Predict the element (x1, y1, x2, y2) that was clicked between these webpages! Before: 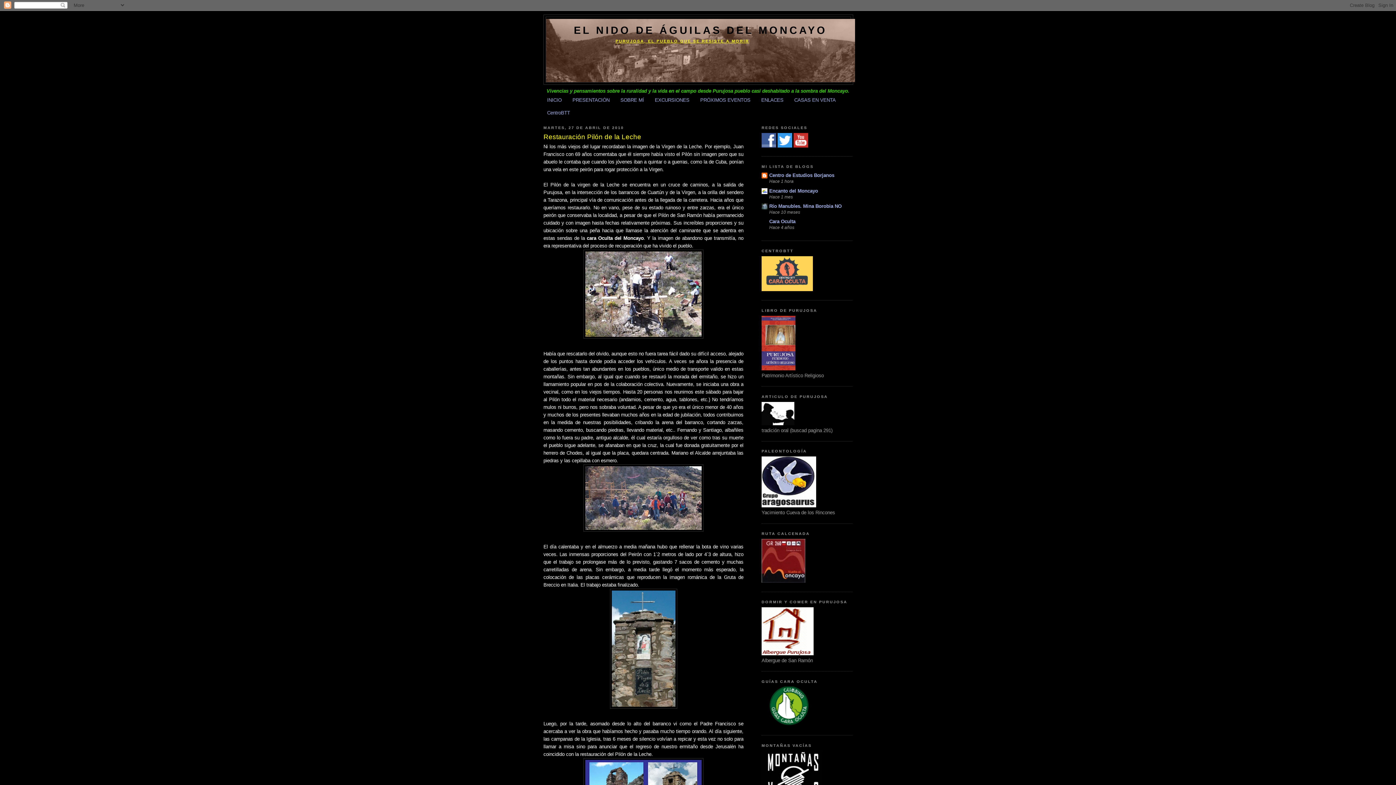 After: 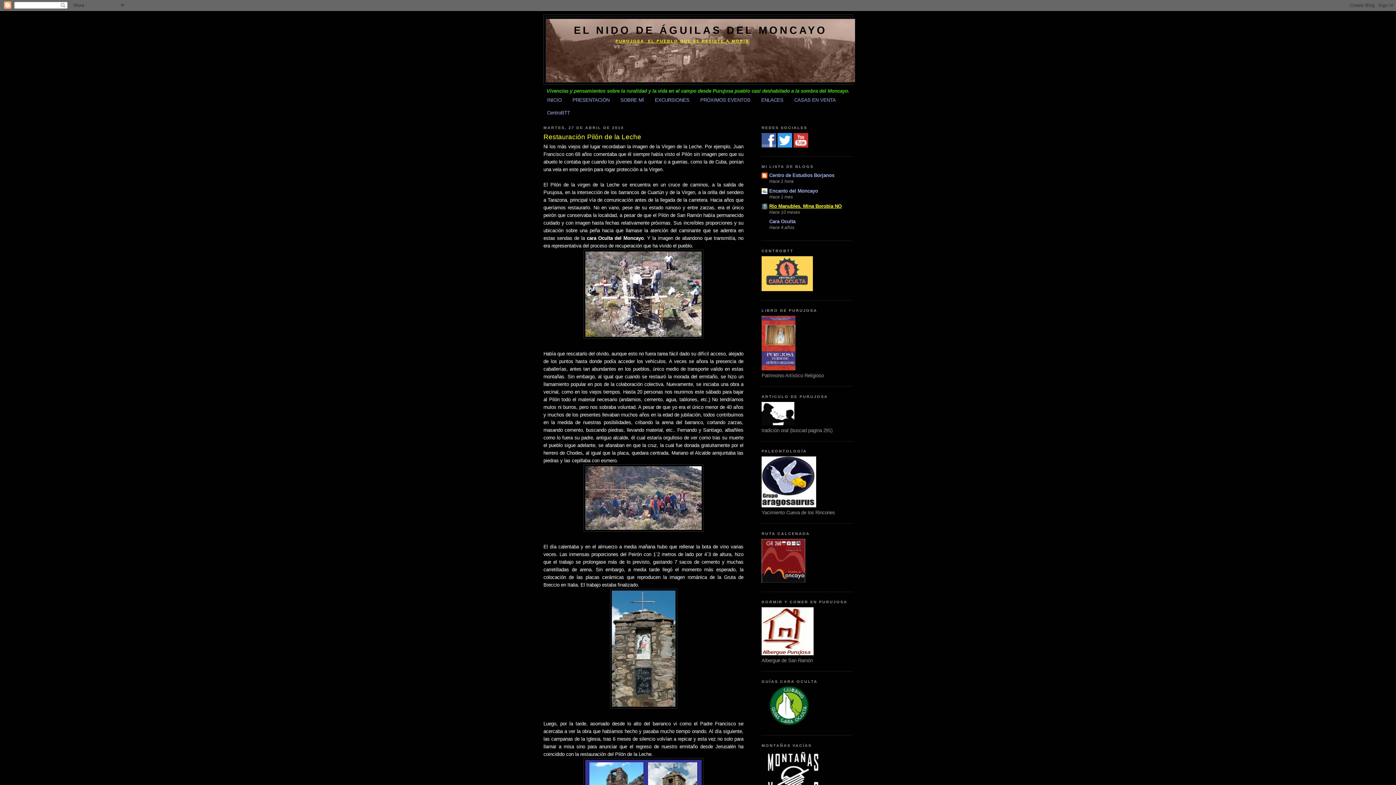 Action: bbox: (769, 203, 841, 209) label: Río Manubles. Mina Borobia NO